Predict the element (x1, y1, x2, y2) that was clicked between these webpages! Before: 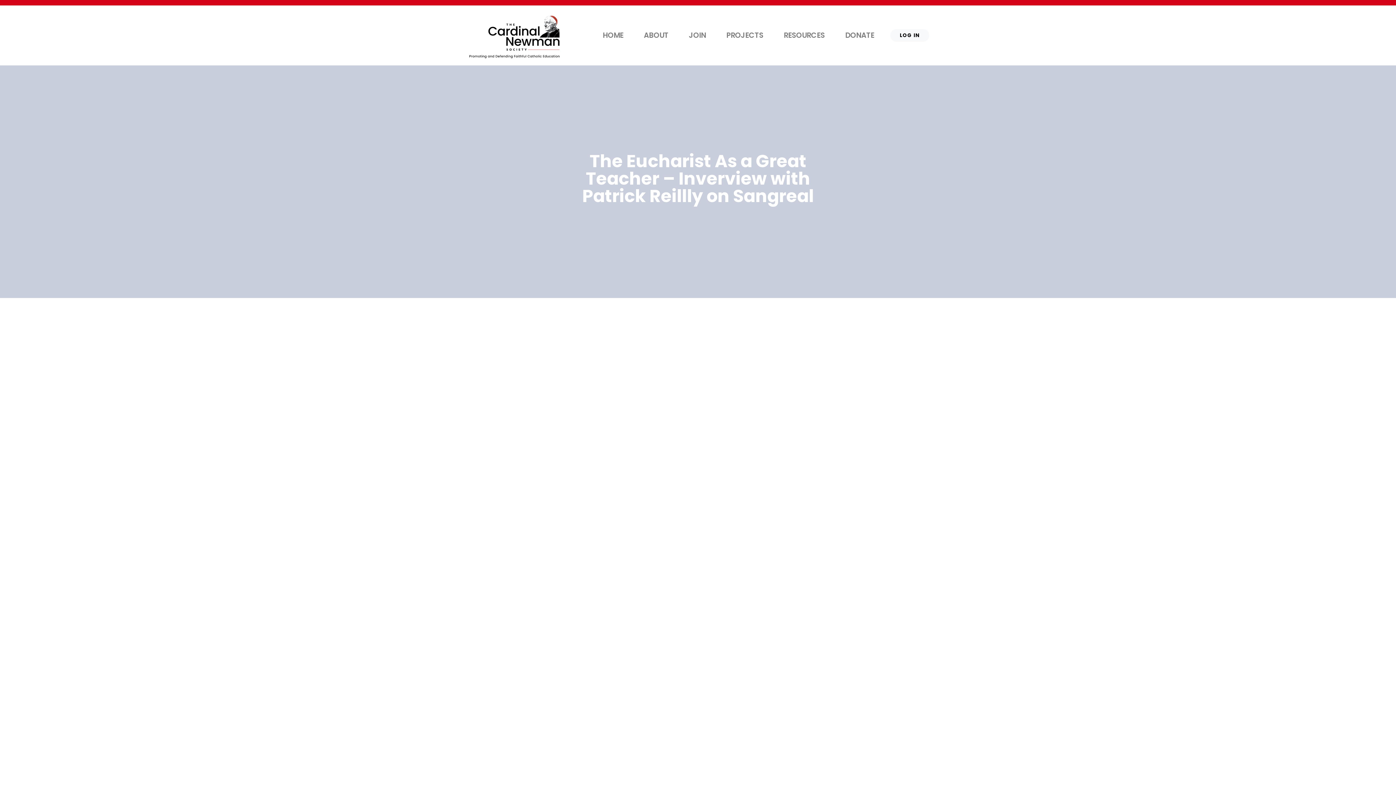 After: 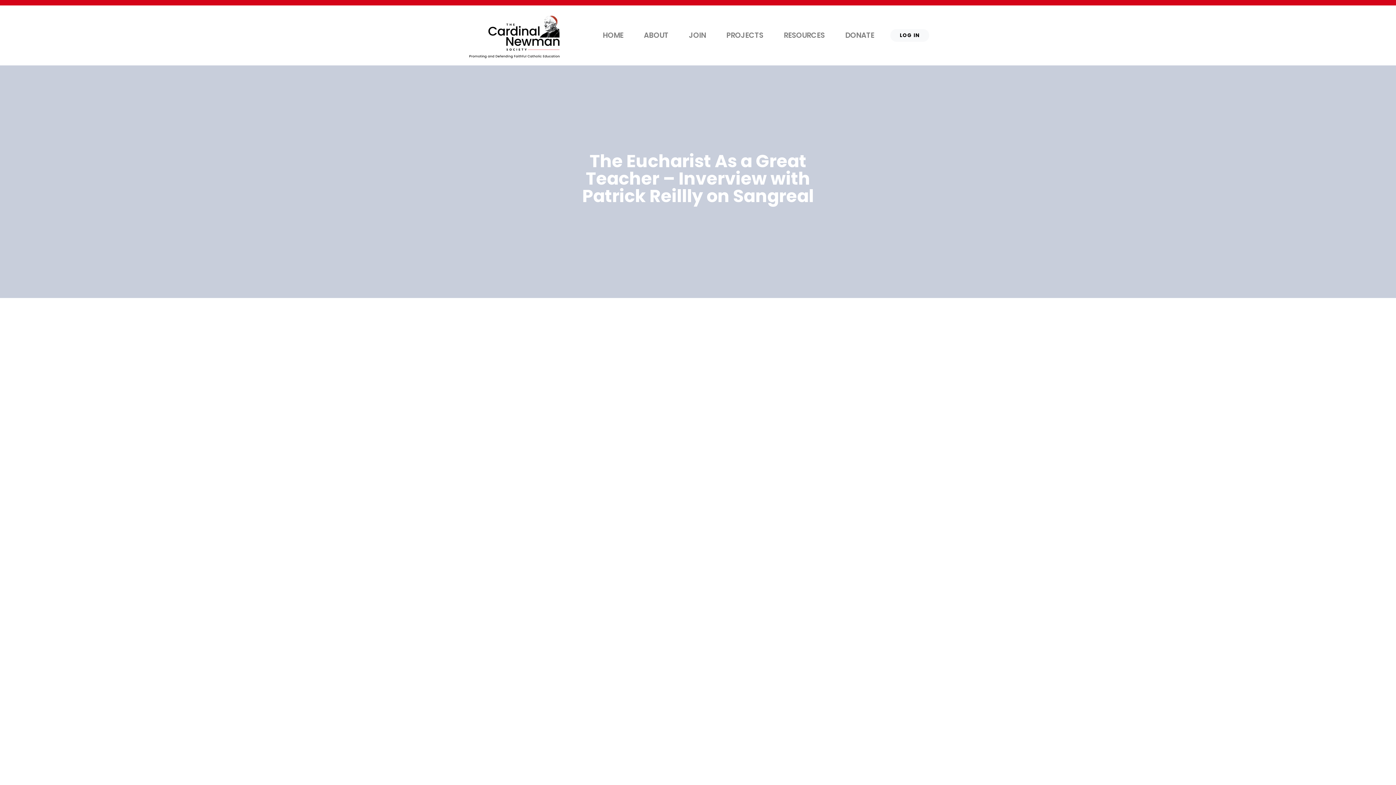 Action: bbox: (466, 31, 562, 38)